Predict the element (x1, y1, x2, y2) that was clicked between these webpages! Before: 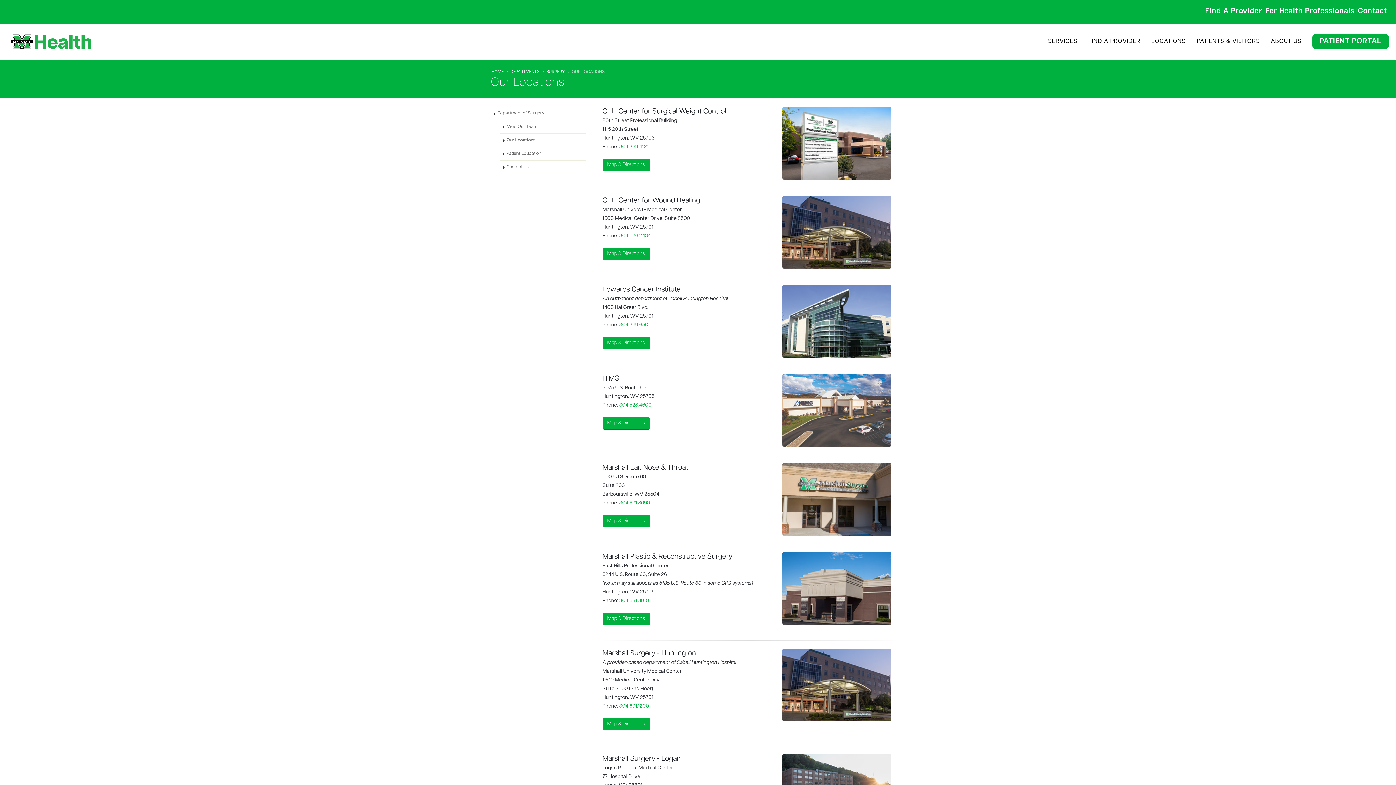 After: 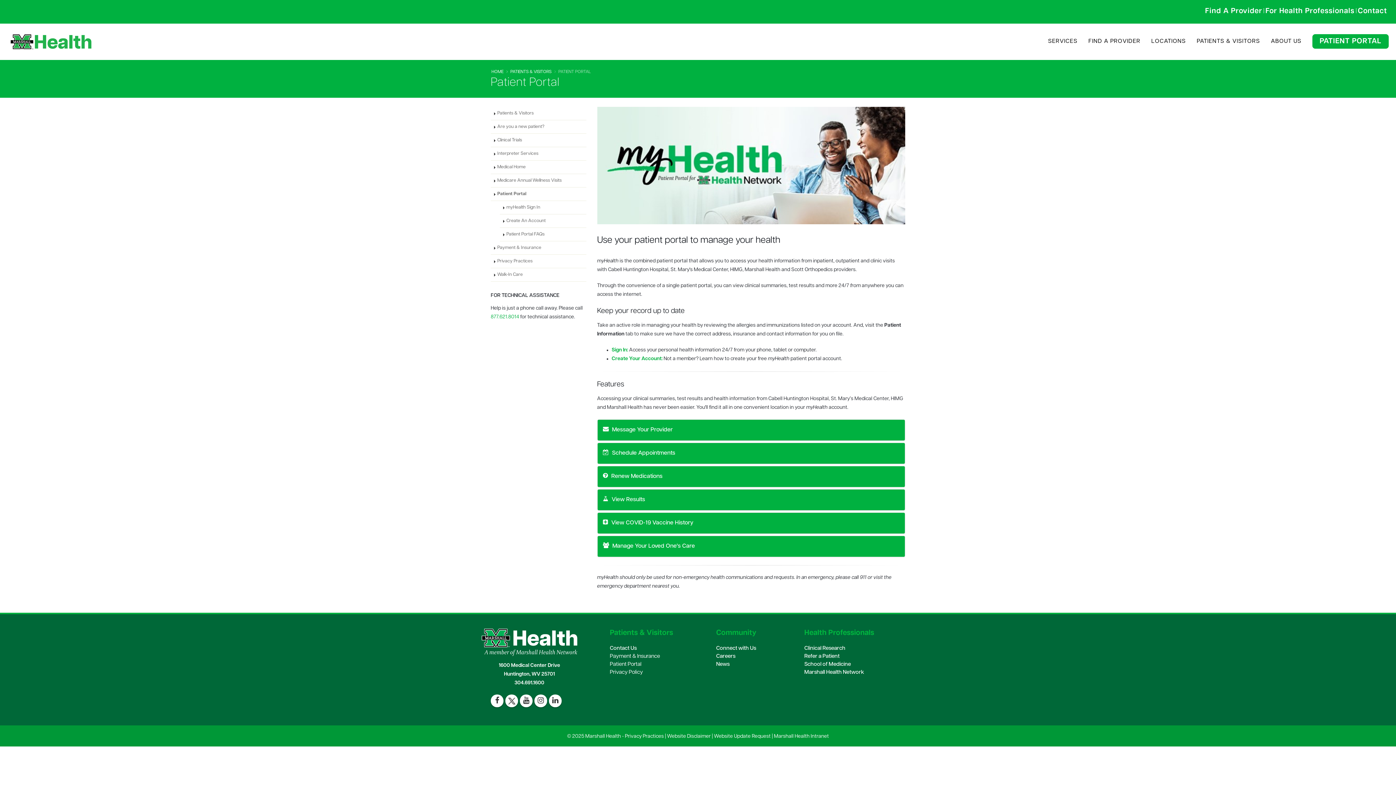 Action: label: PATIENT PORTAL bbox: (1312, 34, 1389, 48)